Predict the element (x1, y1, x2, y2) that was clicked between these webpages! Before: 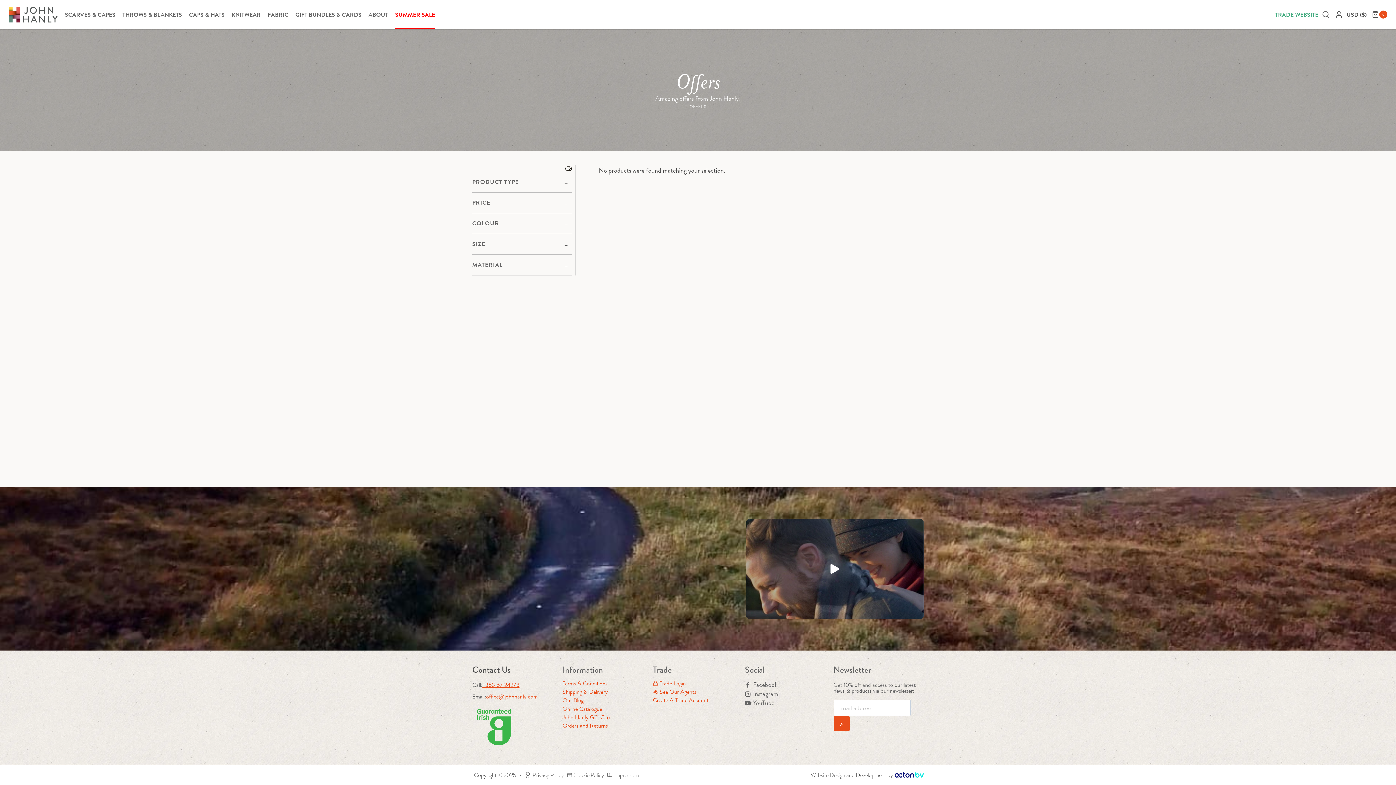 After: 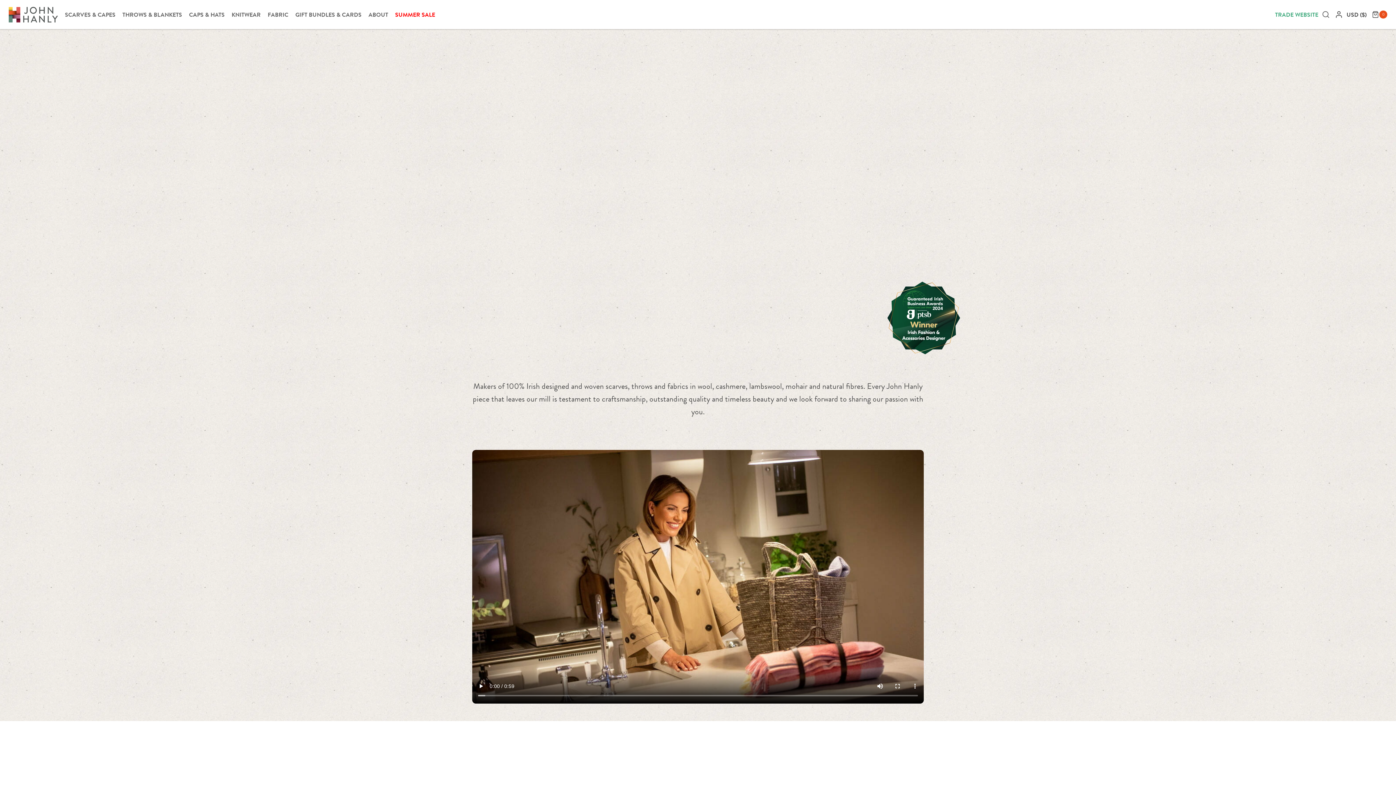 Action: bbox: (8, 6, 57, 22)